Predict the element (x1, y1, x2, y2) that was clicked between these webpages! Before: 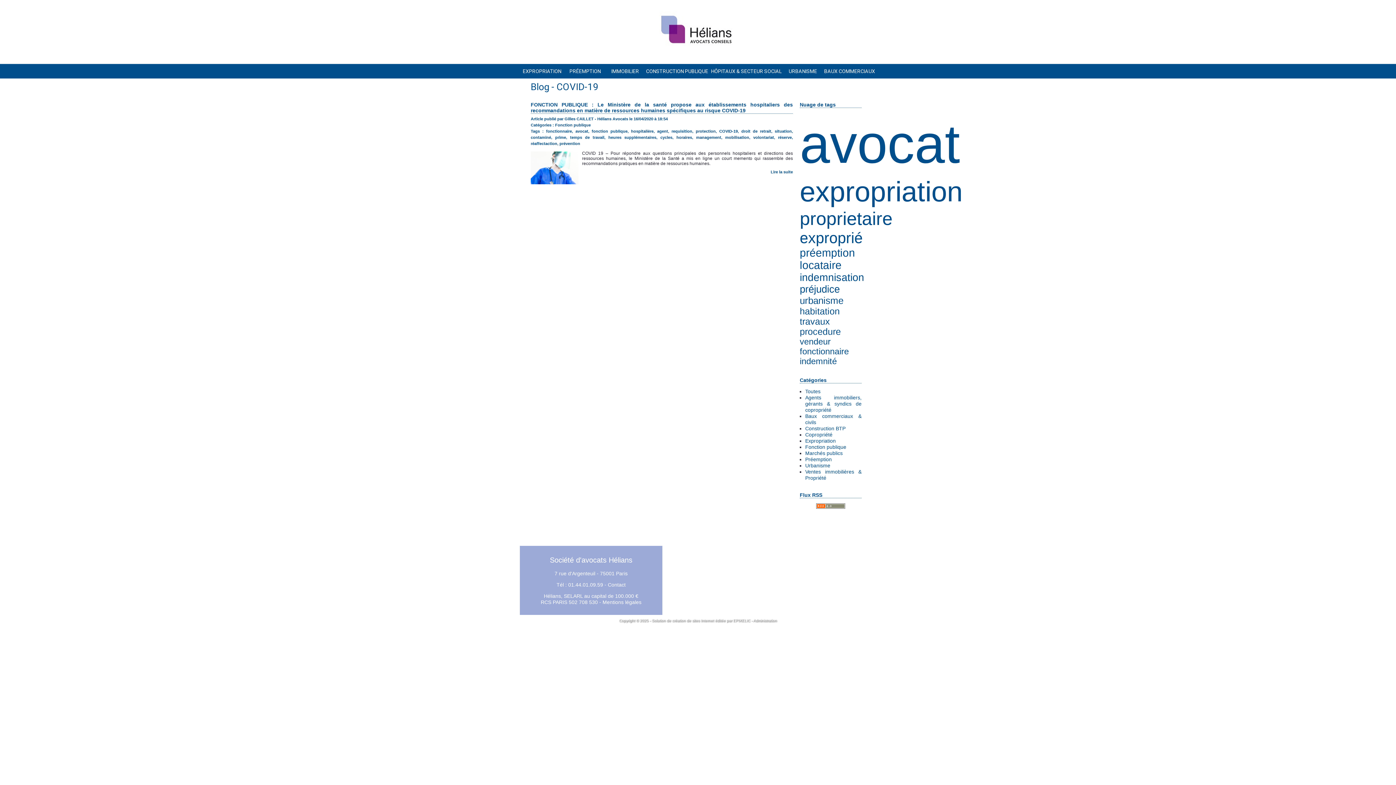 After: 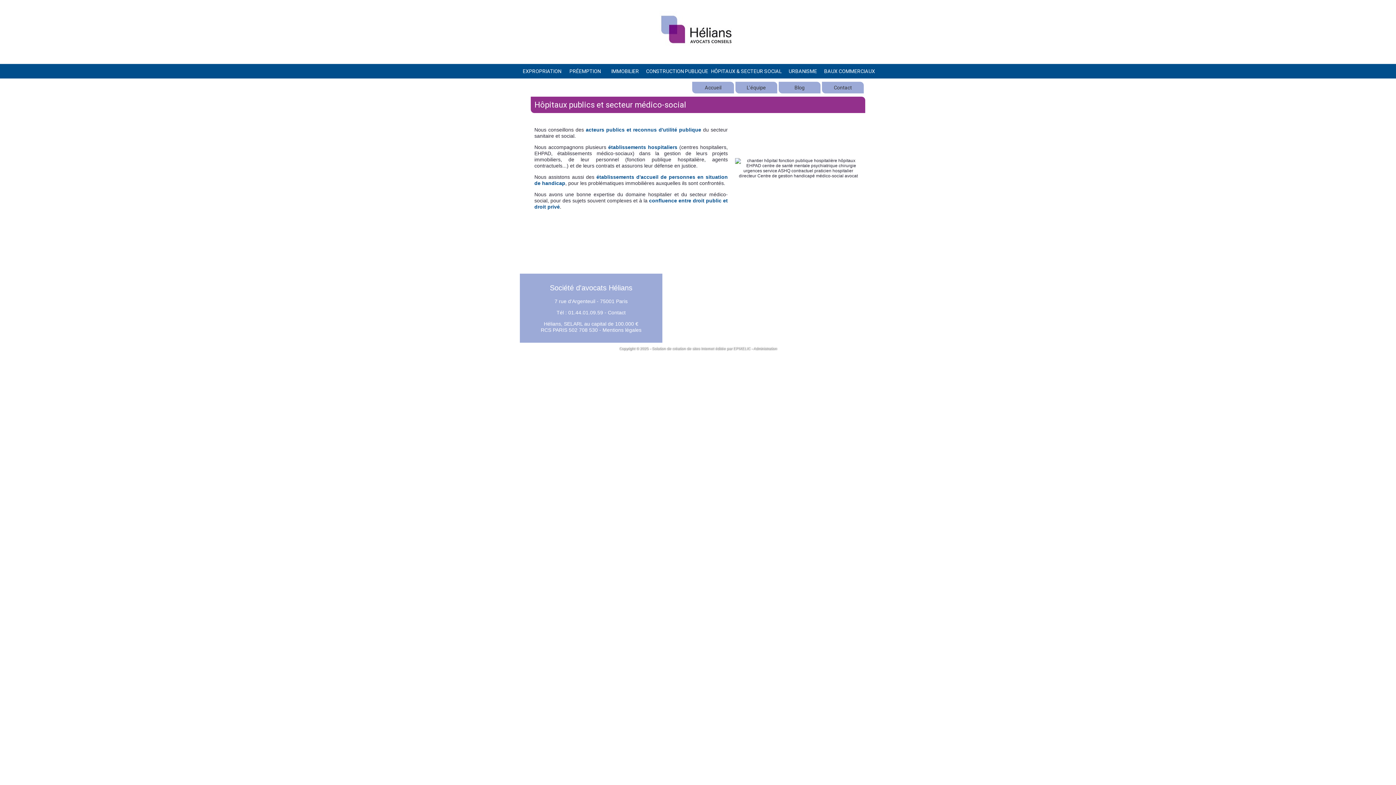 Action: label: HÔPITAUX & SECTEUR SOCIAL bbox: (710, 67, 782, 75)